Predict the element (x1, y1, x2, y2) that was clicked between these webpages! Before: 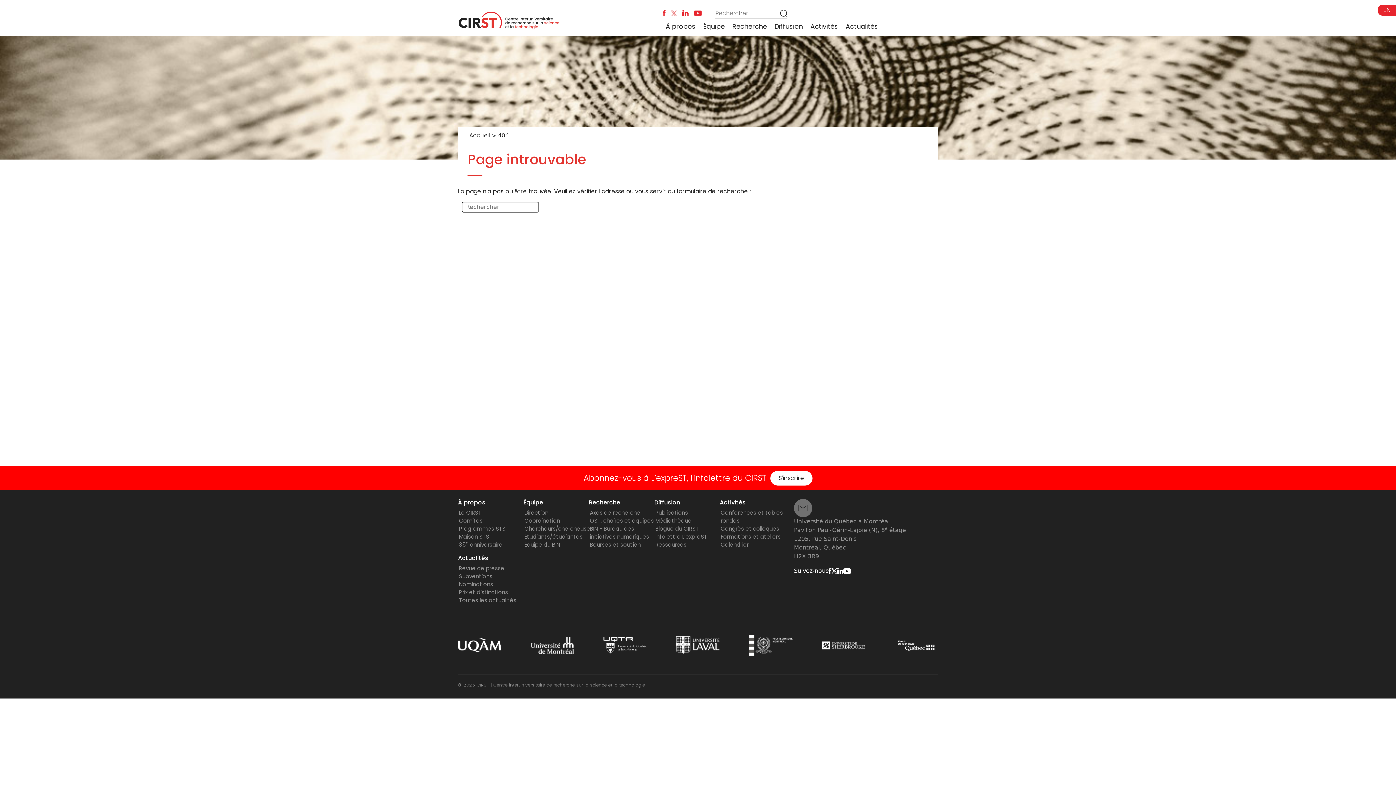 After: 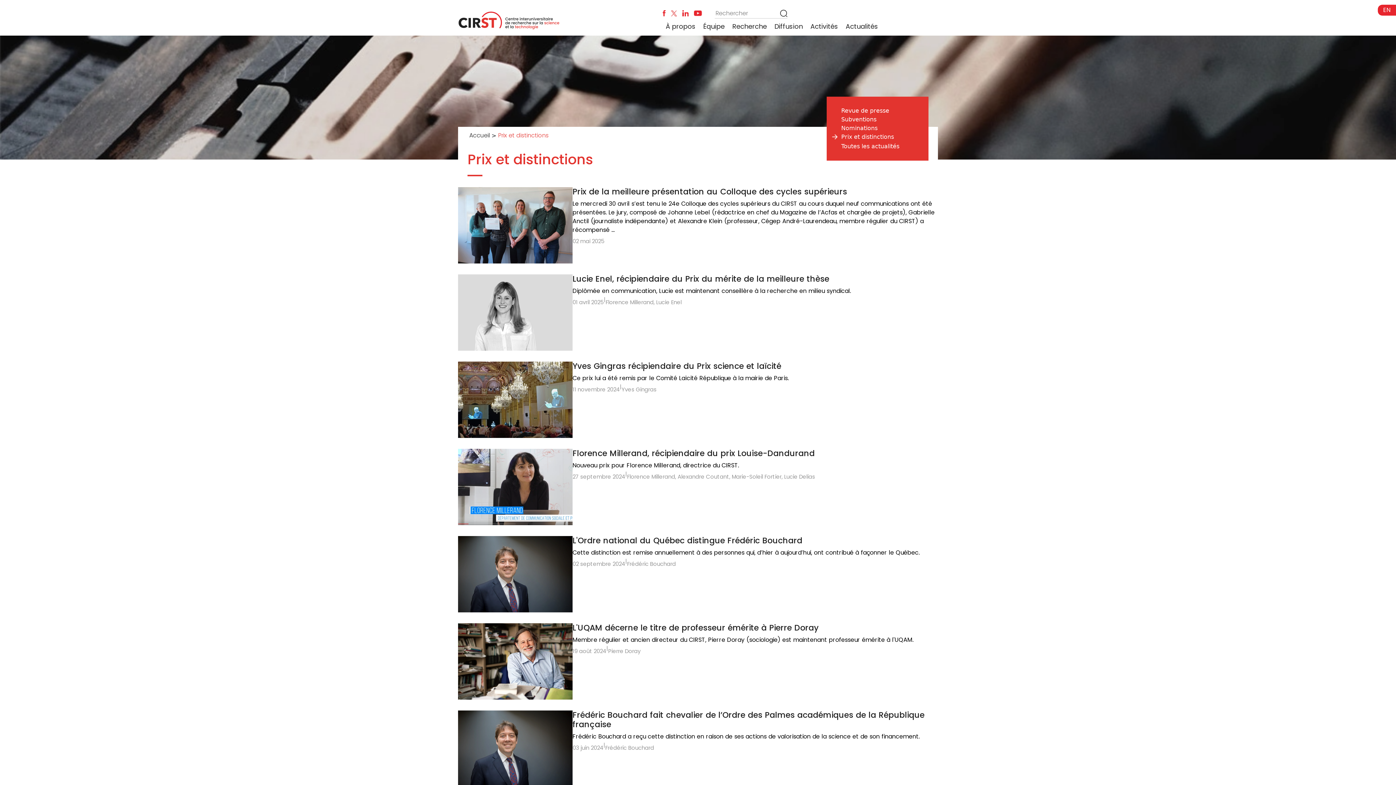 Action: label: Prix et distinctions bbox: (459, 588, 508, 596)